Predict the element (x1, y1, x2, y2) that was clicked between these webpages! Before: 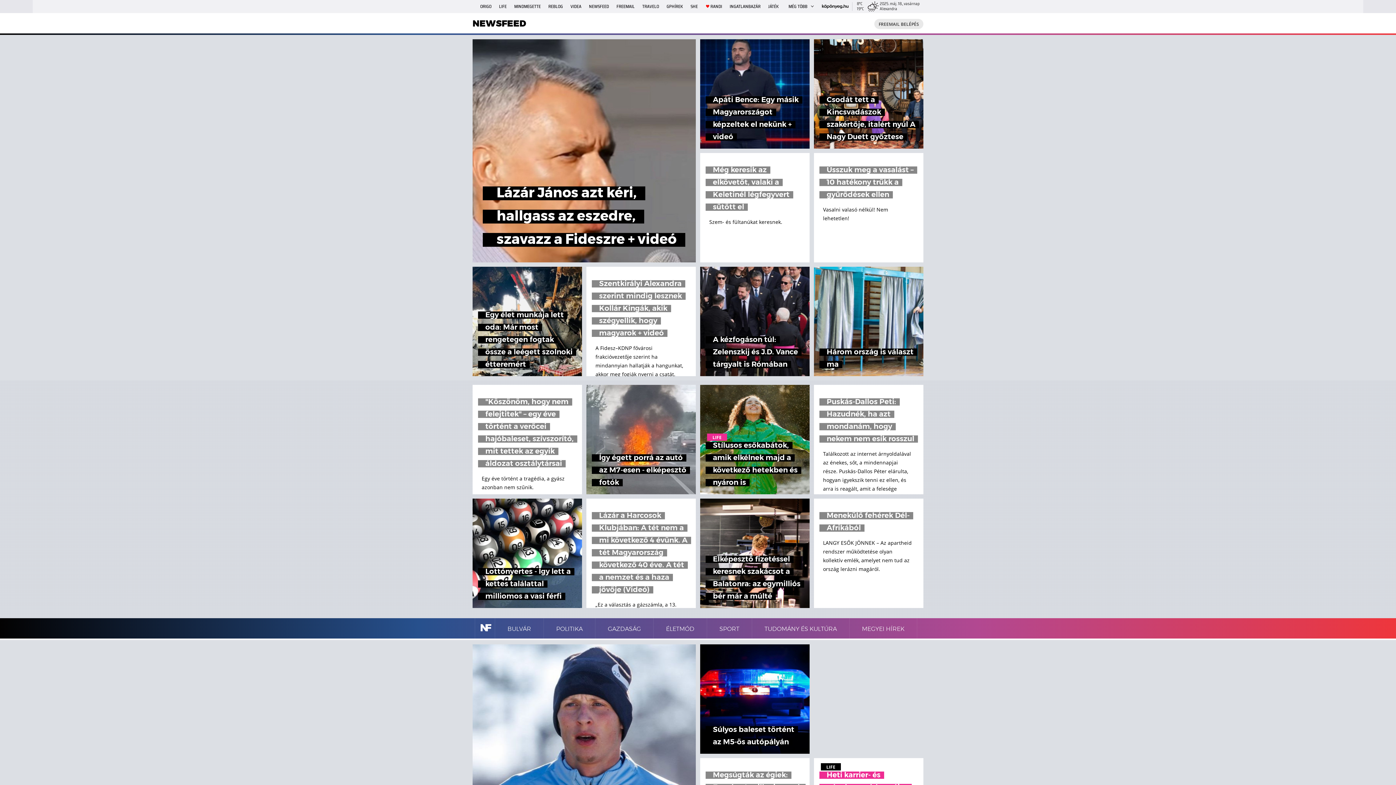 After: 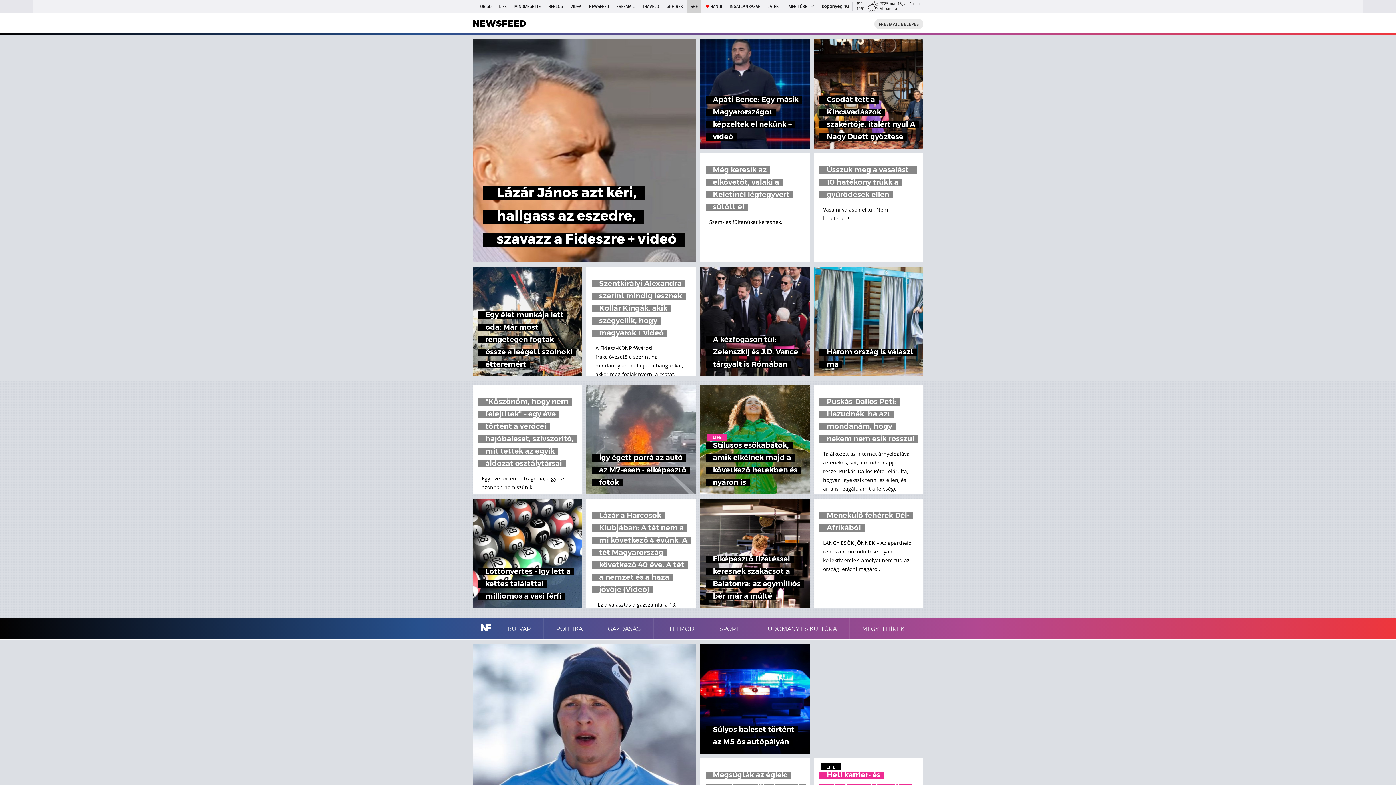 Action: bbox: (687, 0, 701, 13) label: SHE